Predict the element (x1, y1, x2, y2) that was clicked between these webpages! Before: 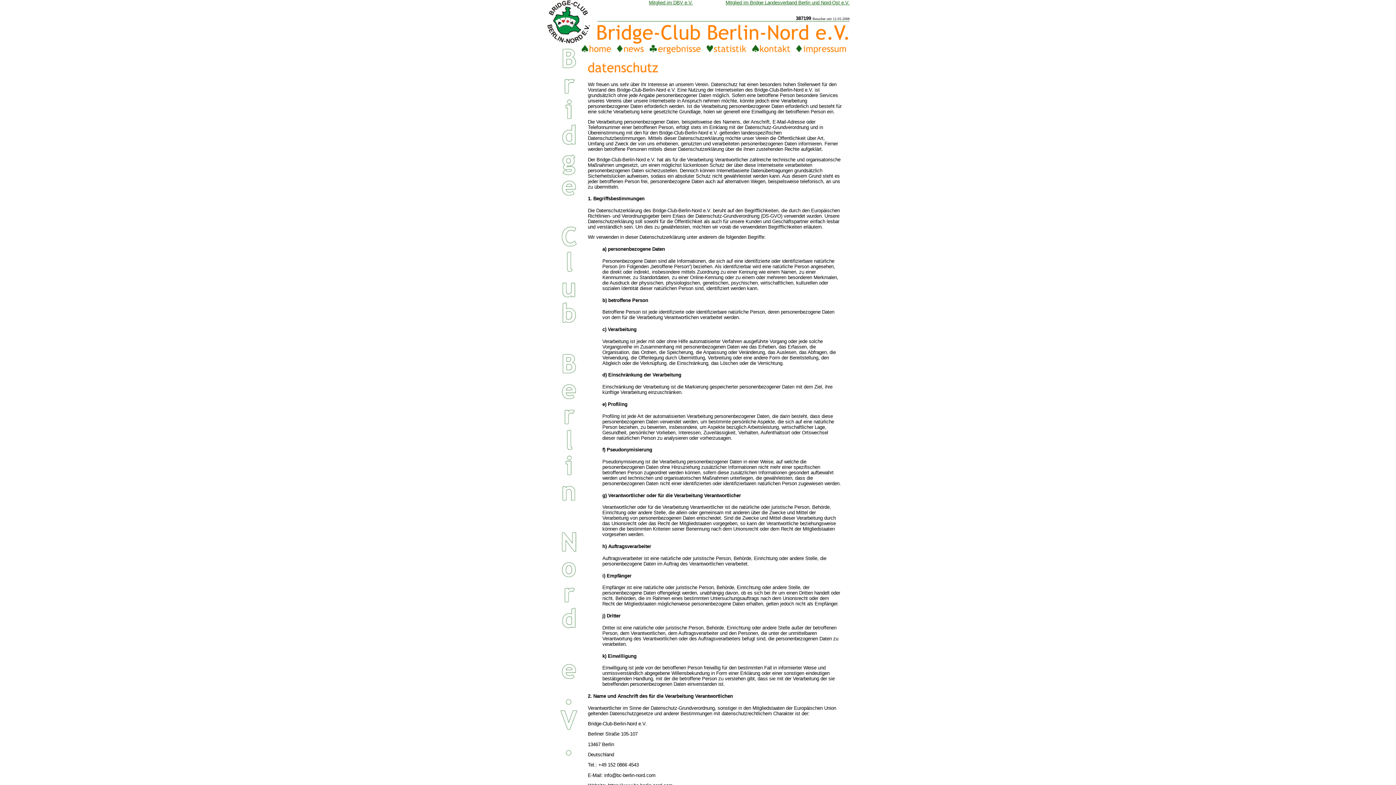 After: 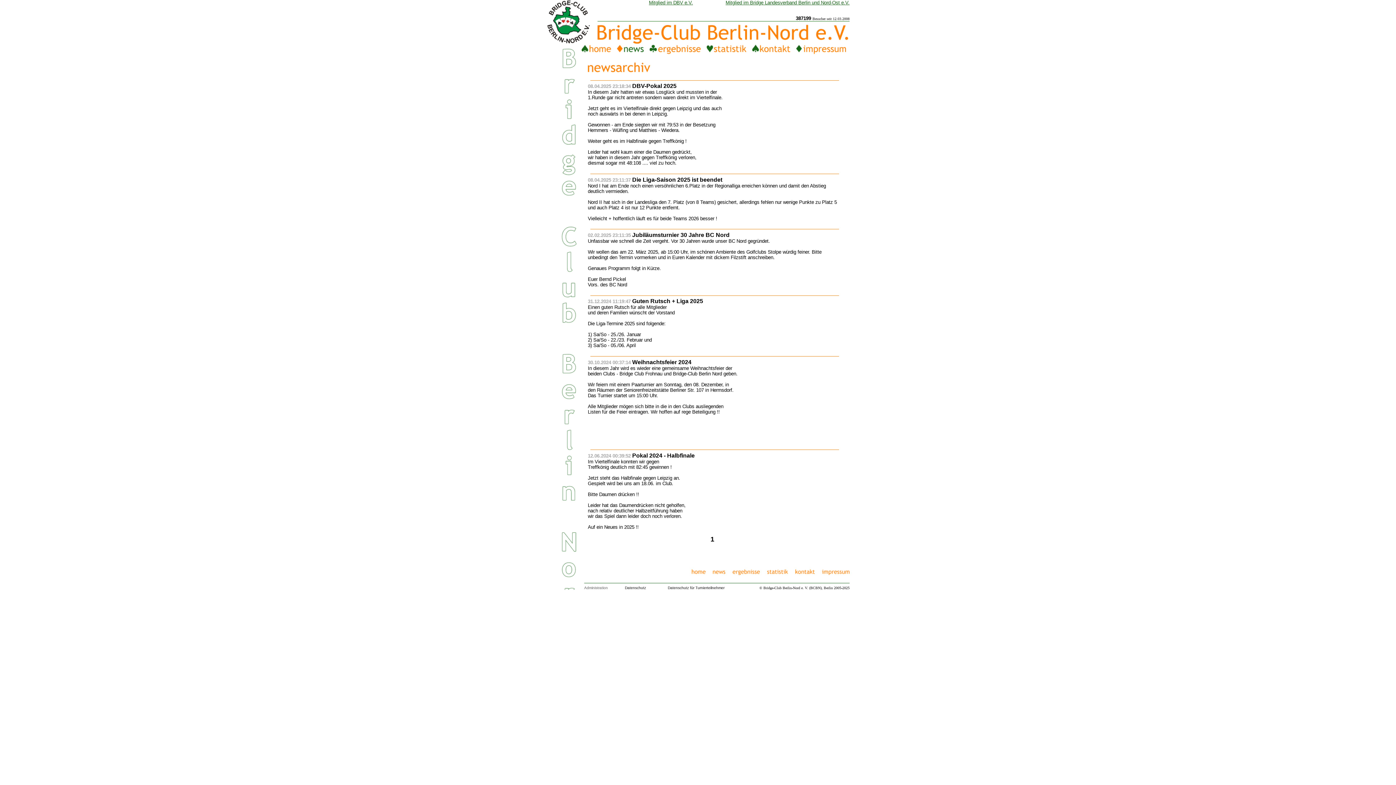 Action: bbox: (617, 49, 644, 55)